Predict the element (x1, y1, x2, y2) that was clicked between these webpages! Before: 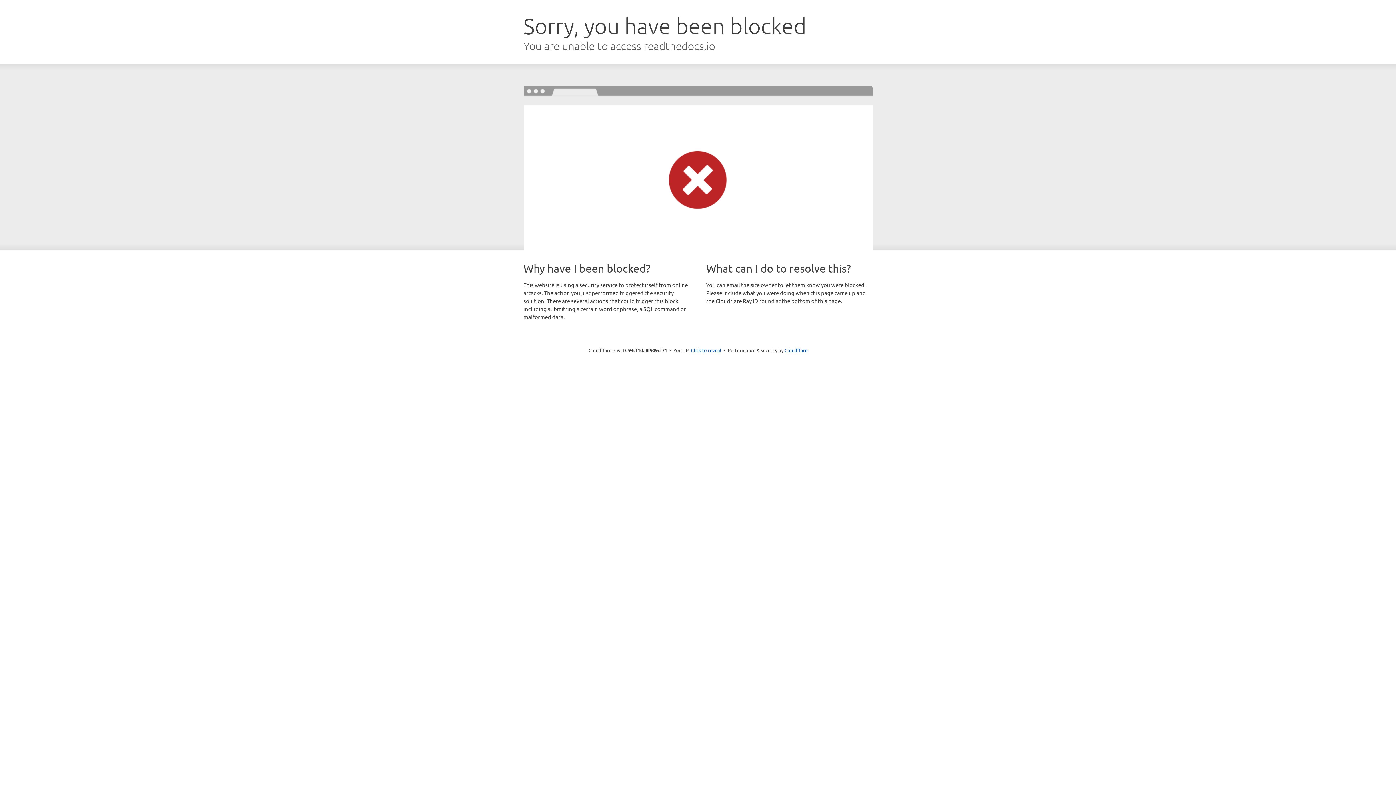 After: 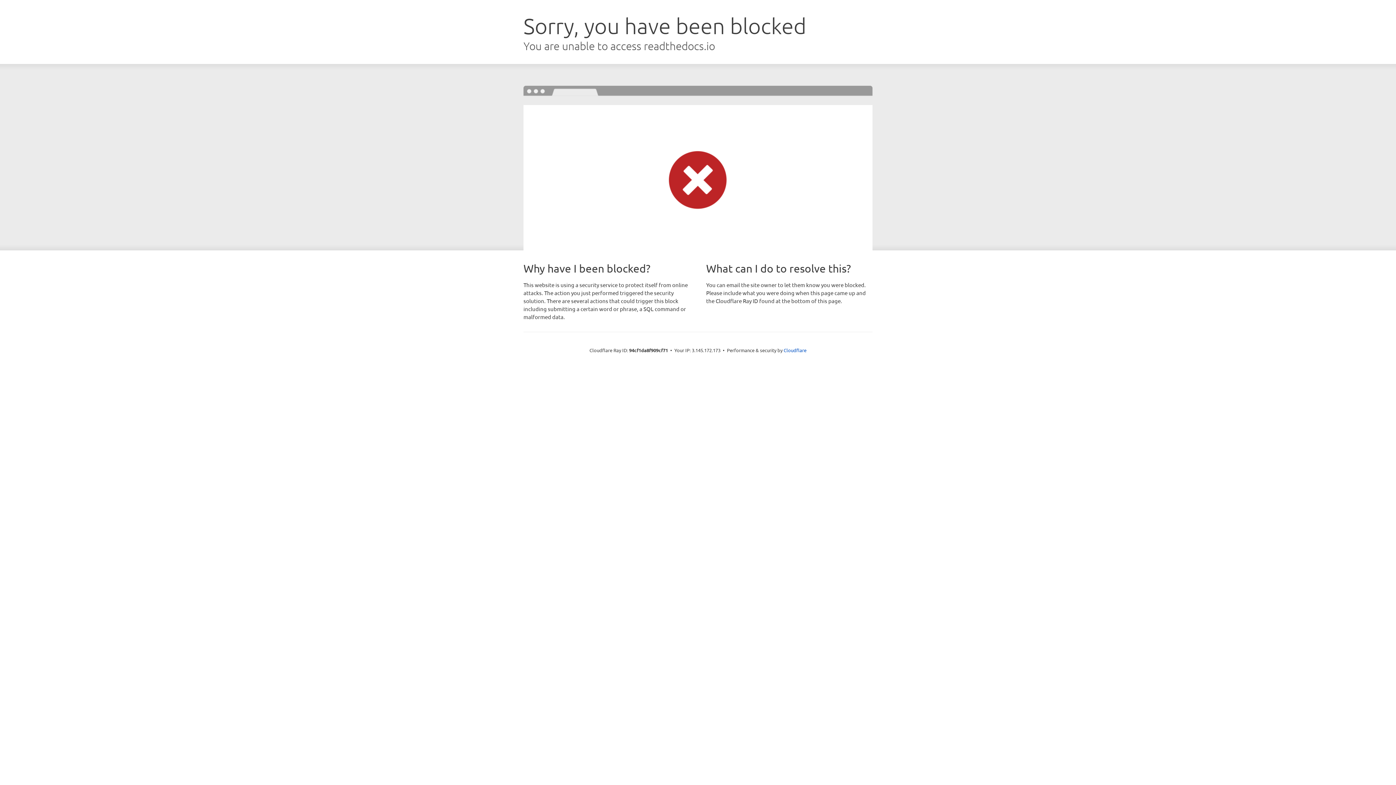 Action: bbox: (691, 346, 721, 353) label: Click to reveal